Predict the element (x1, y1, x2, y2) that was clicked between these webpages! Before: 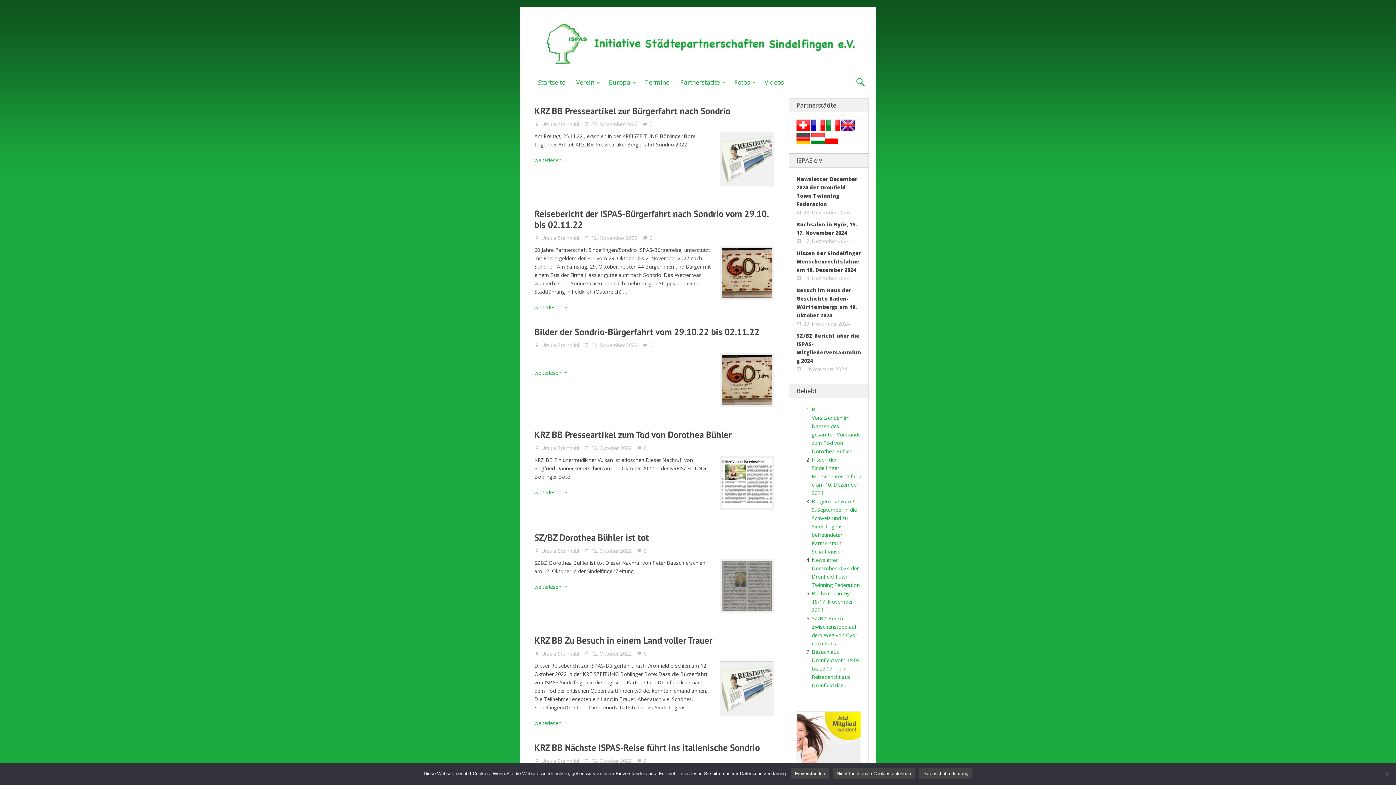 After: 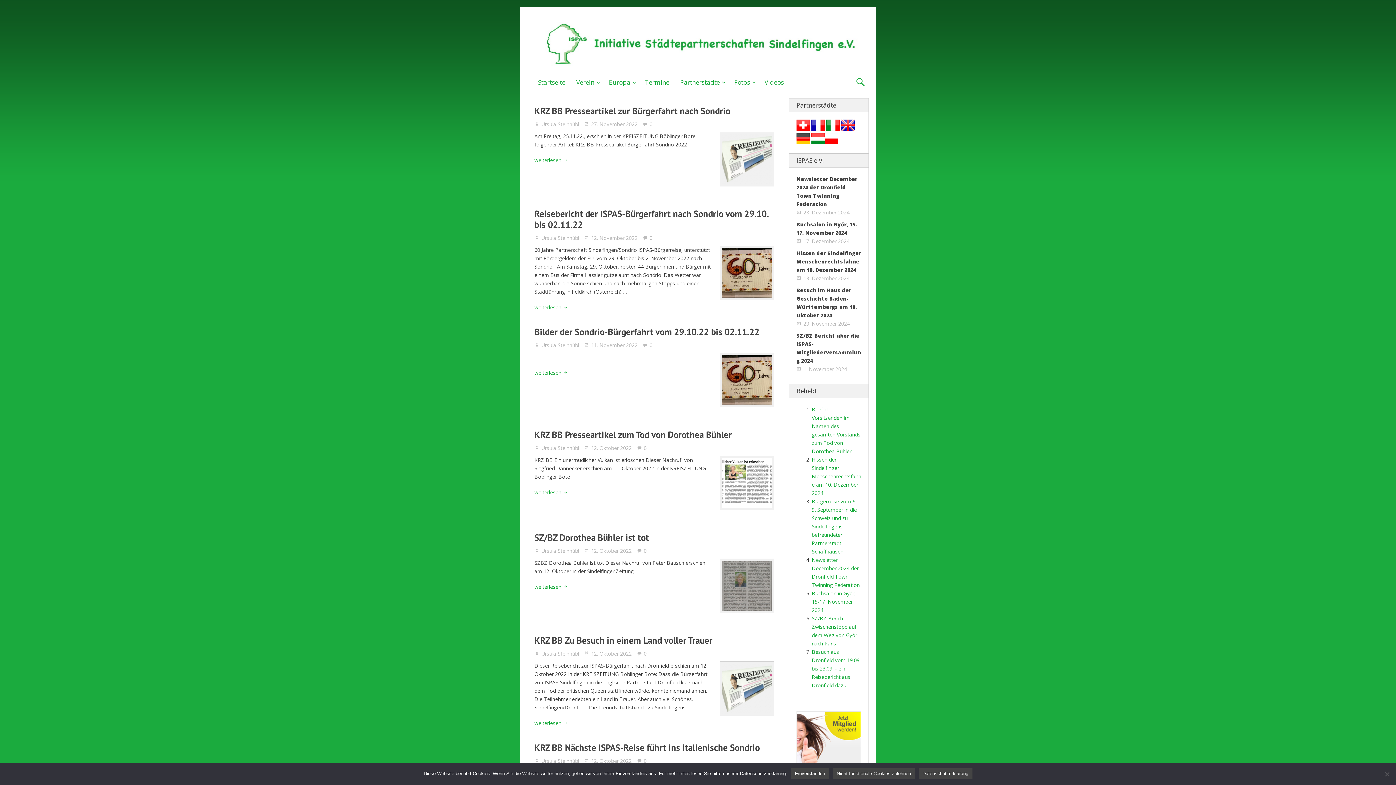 Action: bbox: (841, 125, 854, 132)